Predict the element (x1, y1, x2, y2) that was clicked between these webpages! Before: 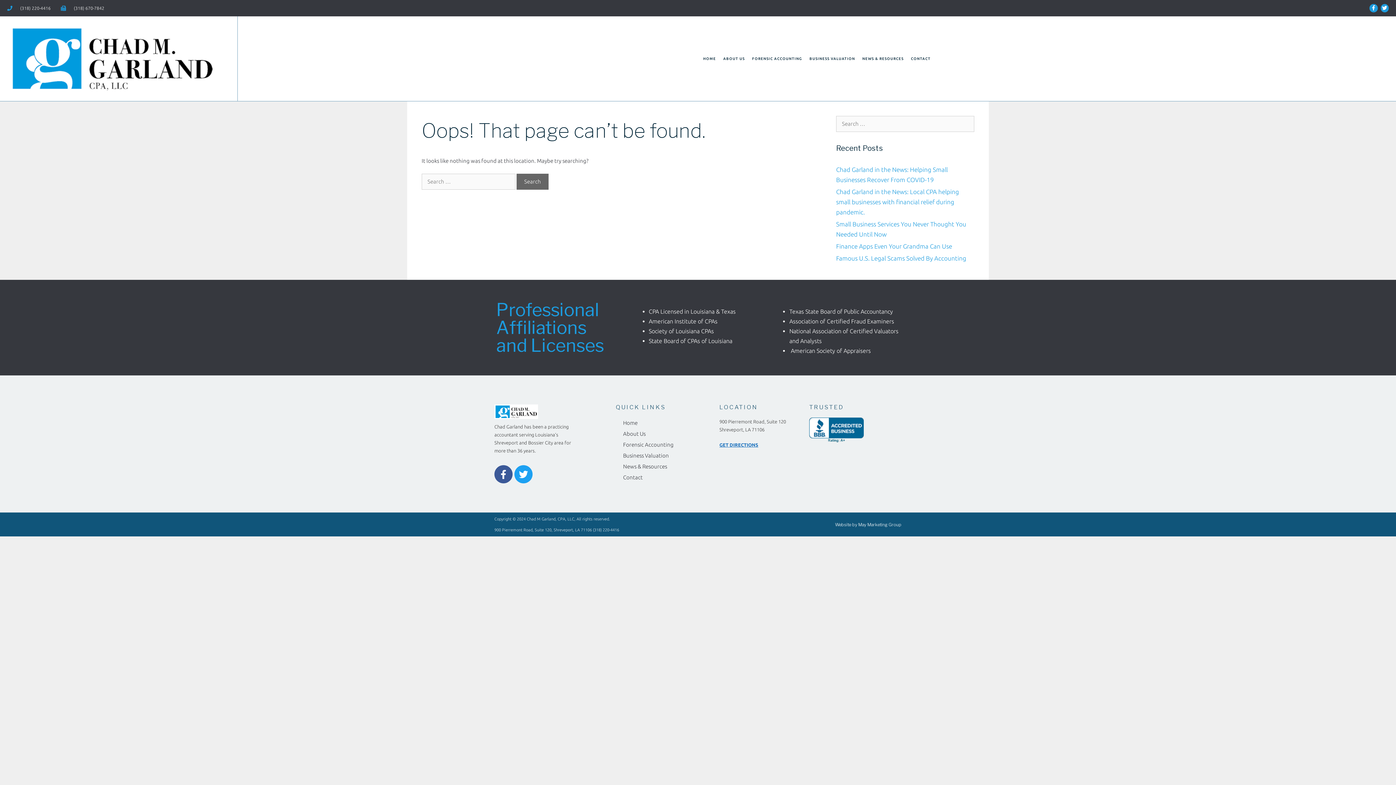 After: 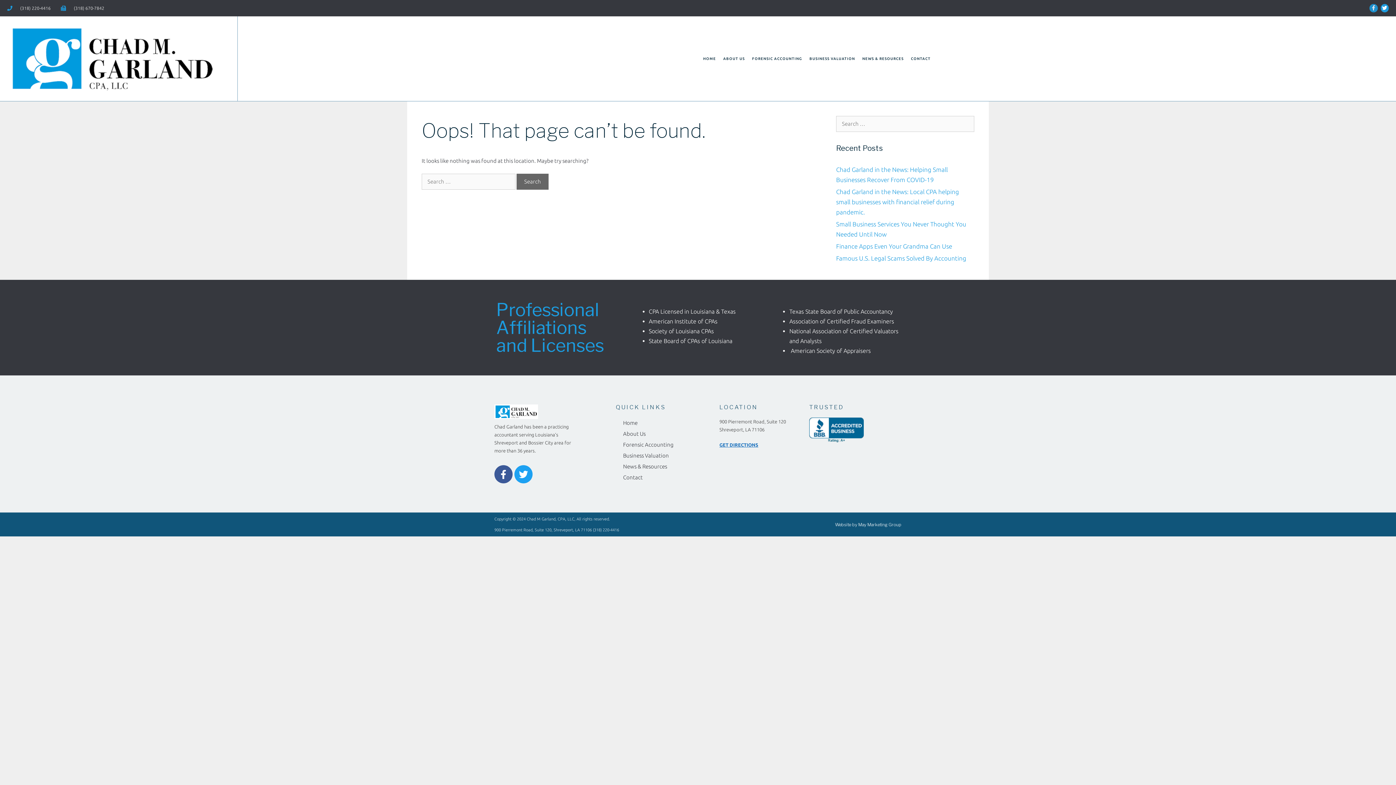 Action: label: Facebook bbox: (1369, 4, 1378, 12)